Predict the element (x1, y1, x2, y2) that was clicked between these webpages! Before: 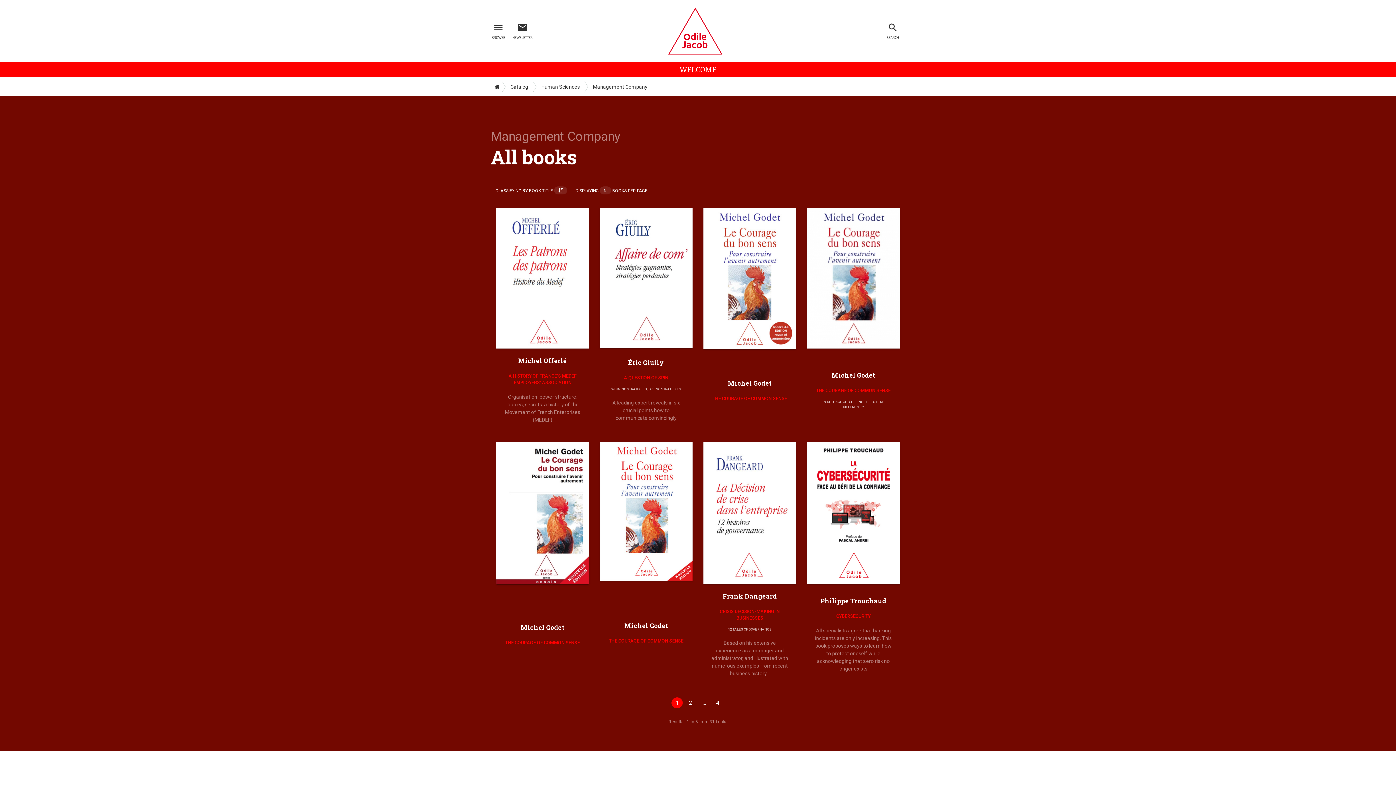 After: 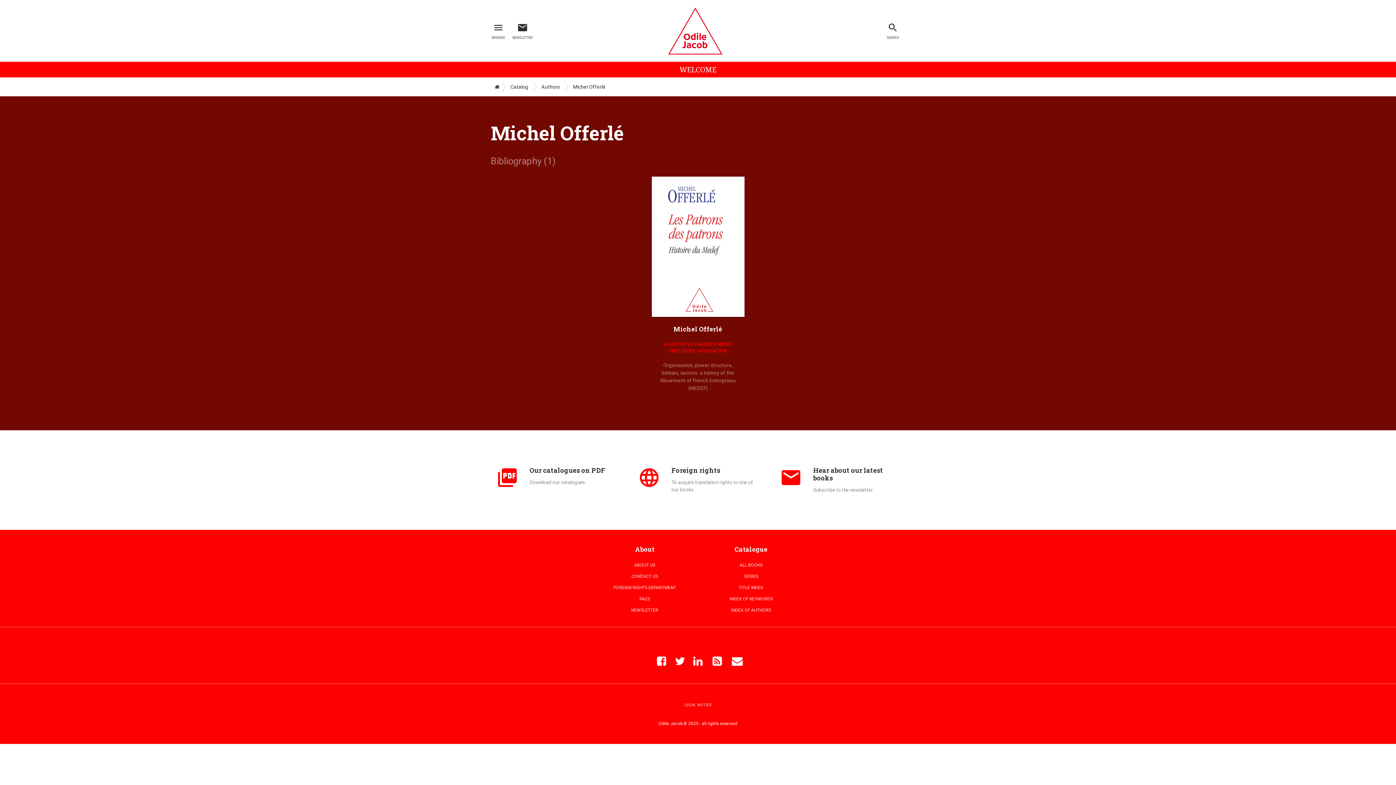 Action: label: Michel Offerlé bbox: (518, 356, 567, 365)